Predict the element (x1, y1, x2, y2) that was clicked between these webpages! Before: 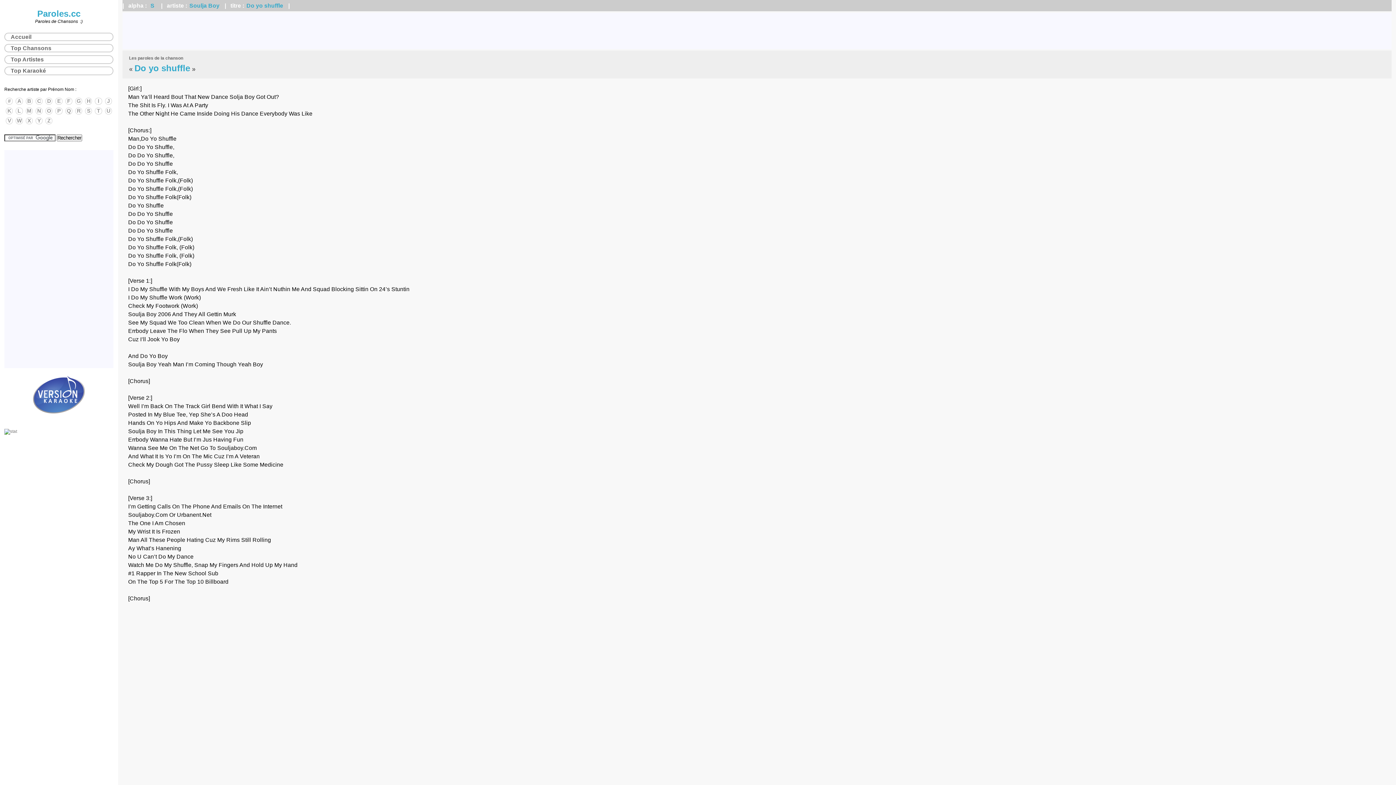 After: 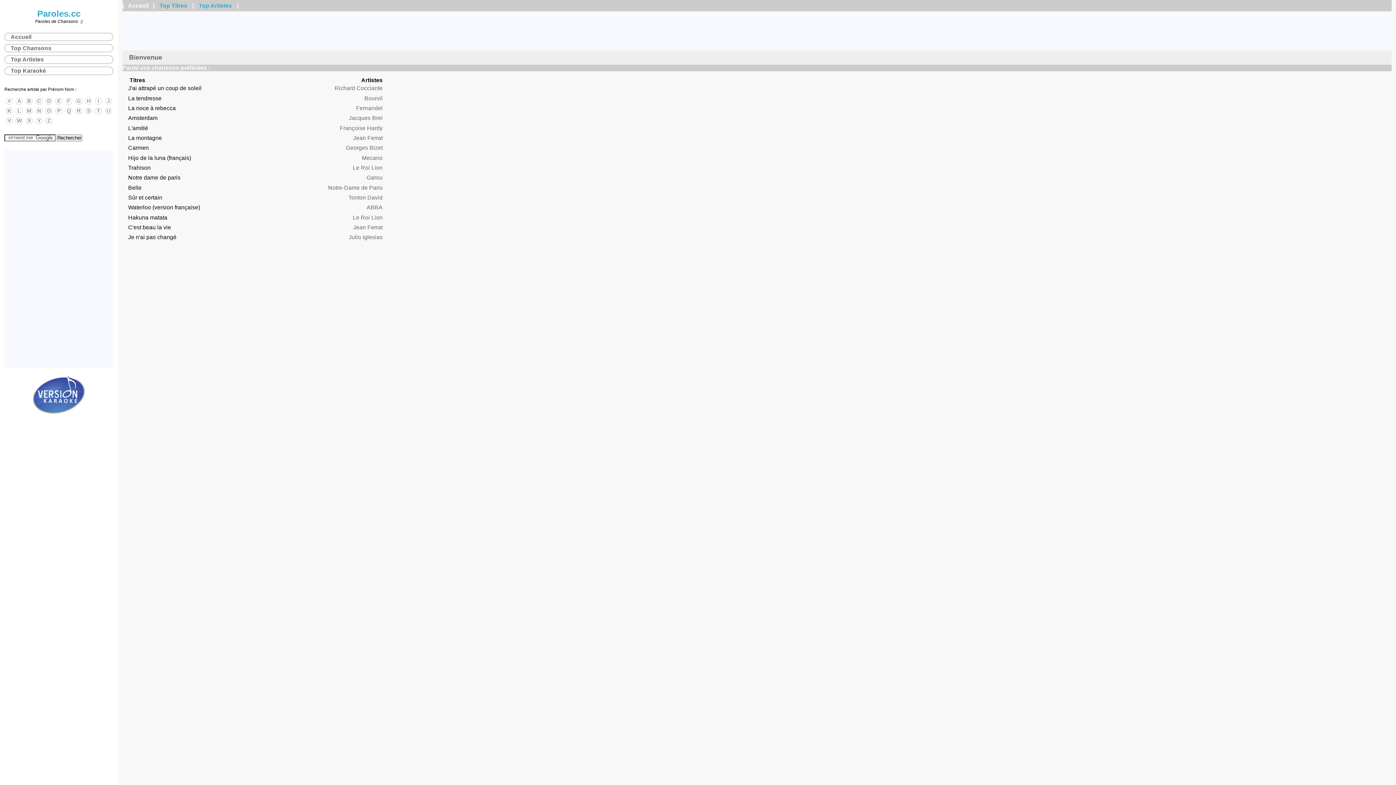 Action: label: Accueil bbox: (4, 32, 113, 41)